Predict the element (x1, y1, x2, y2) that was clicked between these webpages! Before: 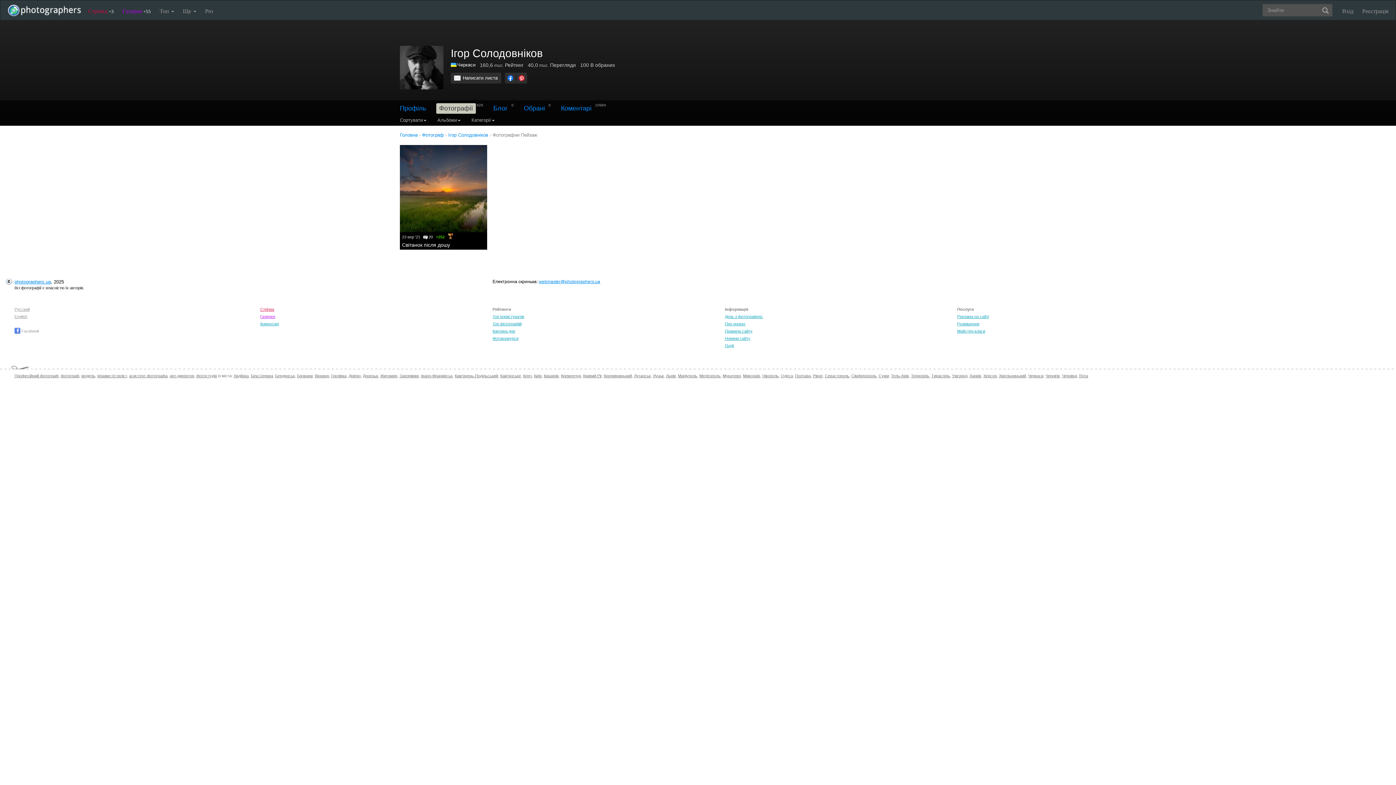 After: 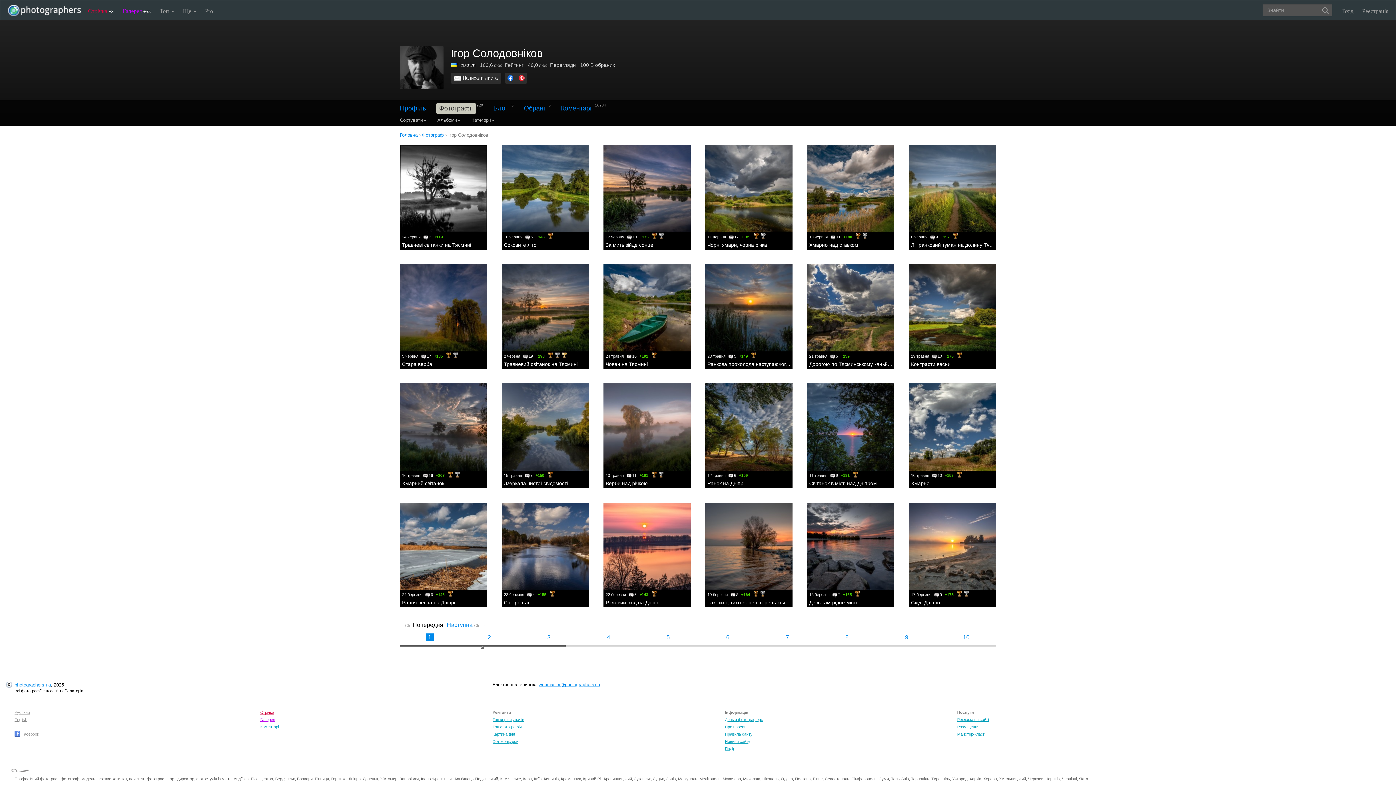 Action: bbox: (400, 45, 443, 89)